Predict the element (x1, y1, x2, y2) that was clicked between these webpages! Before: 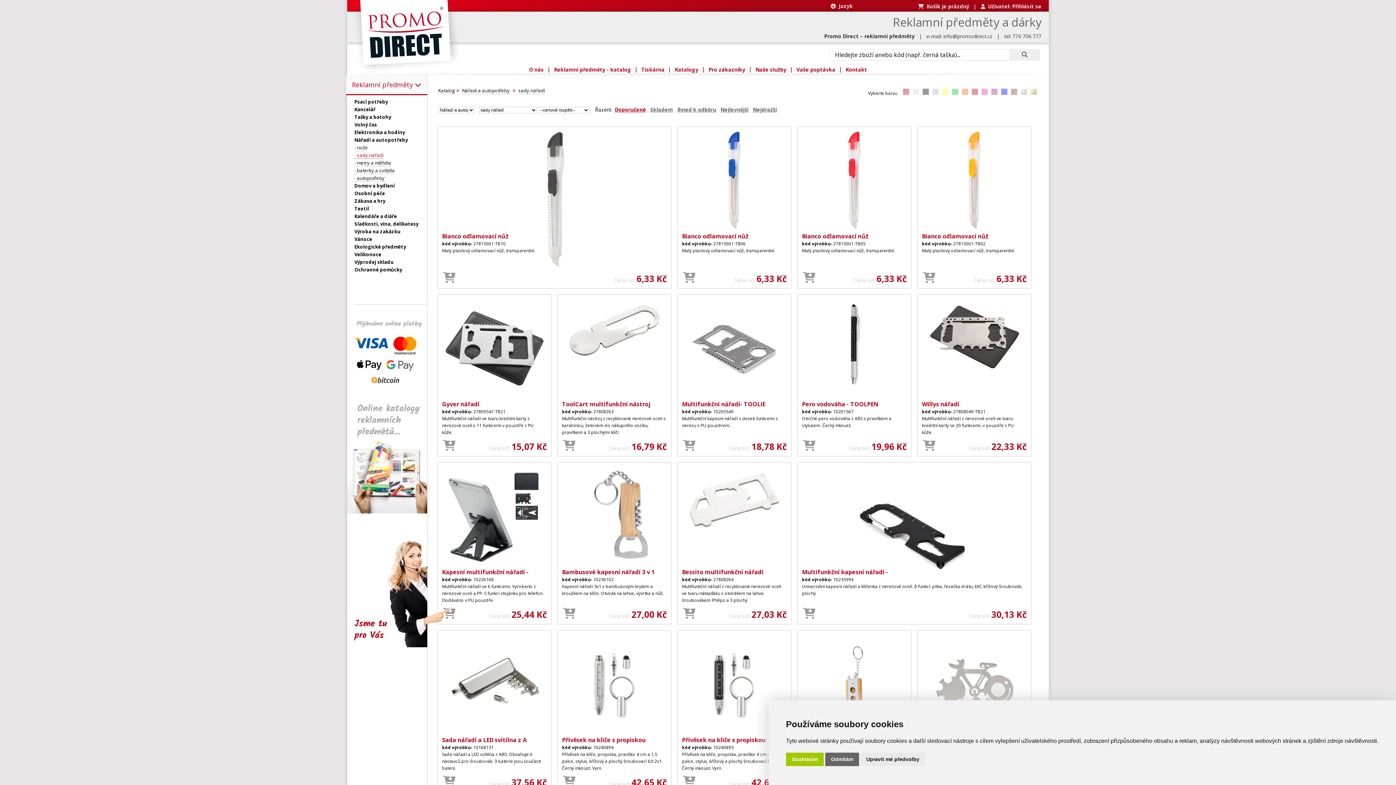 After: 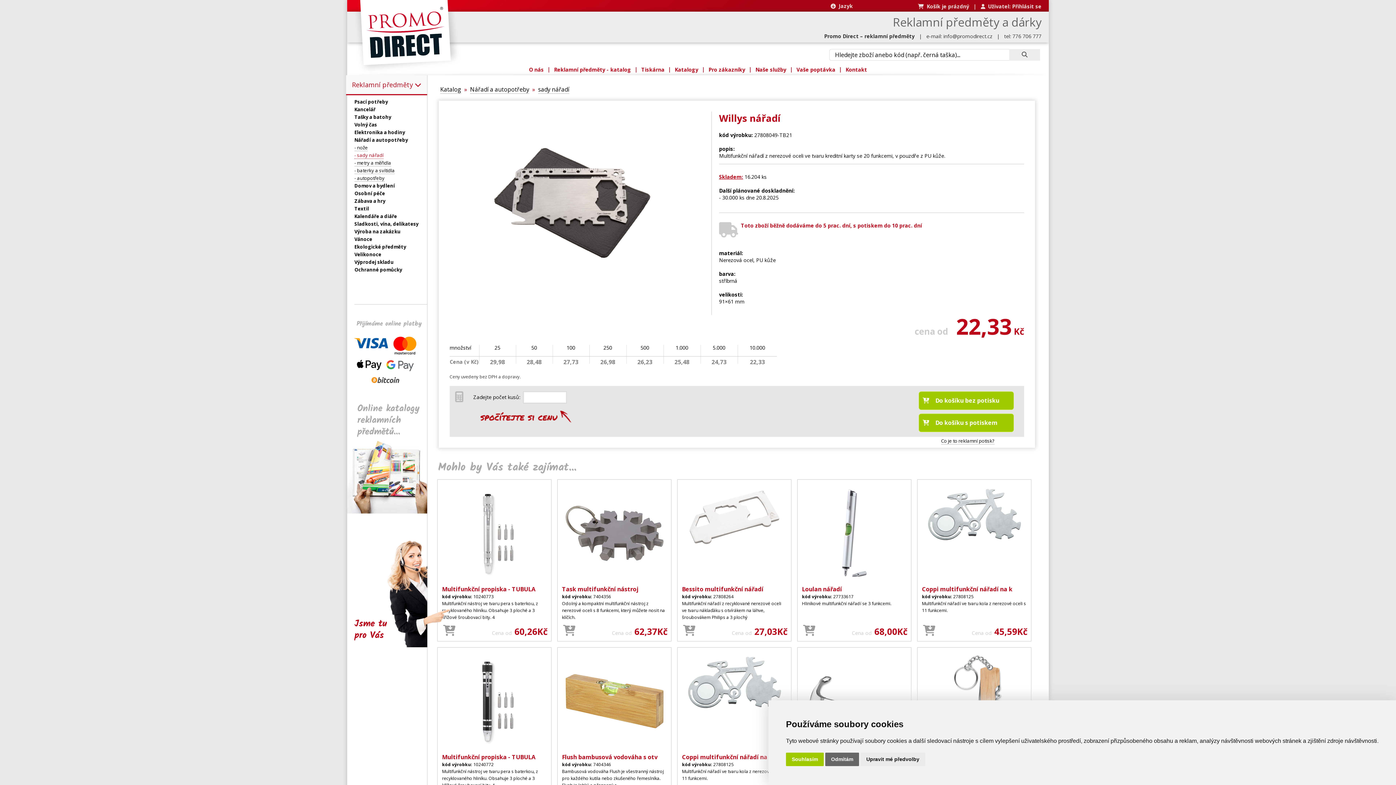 Action: bbox: (922, 398, 963, 410) label: Willys nářadí